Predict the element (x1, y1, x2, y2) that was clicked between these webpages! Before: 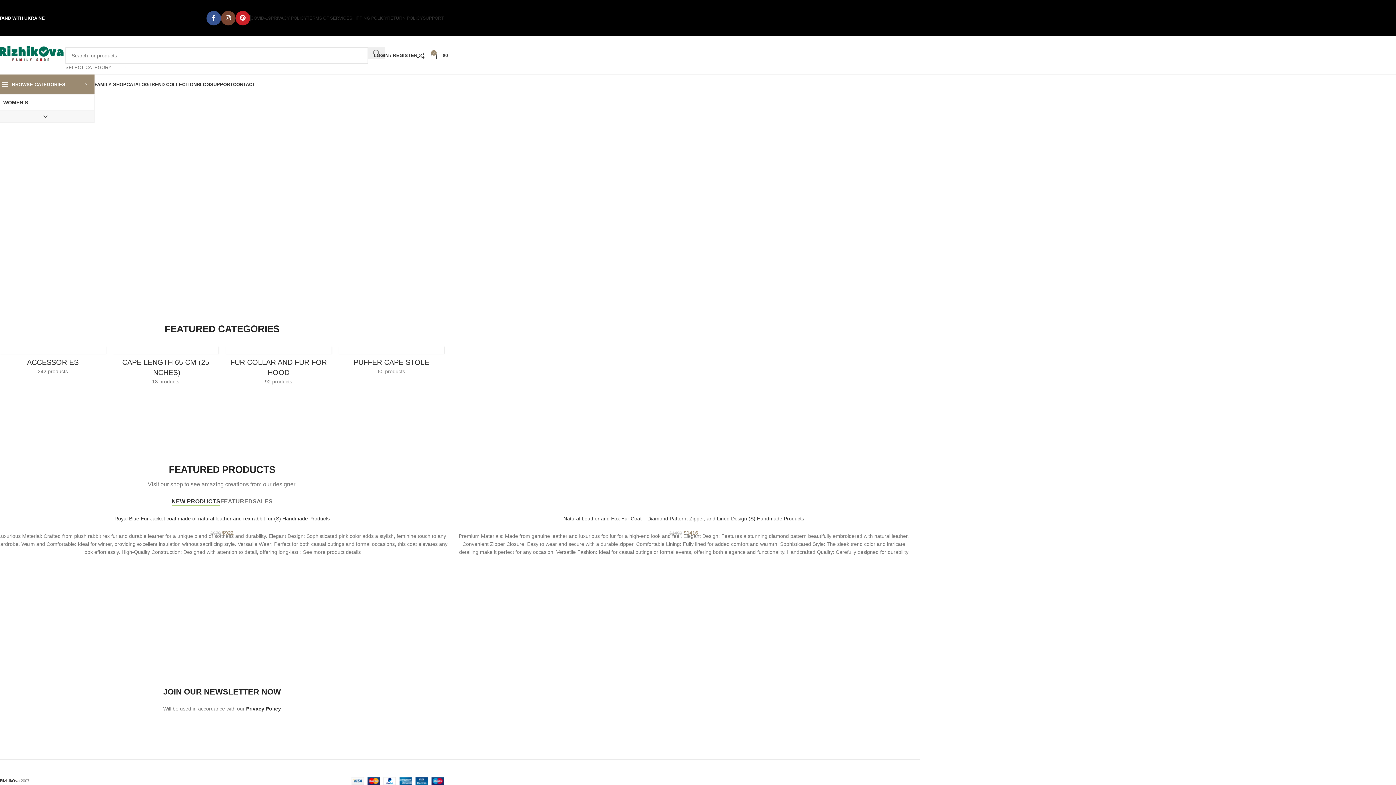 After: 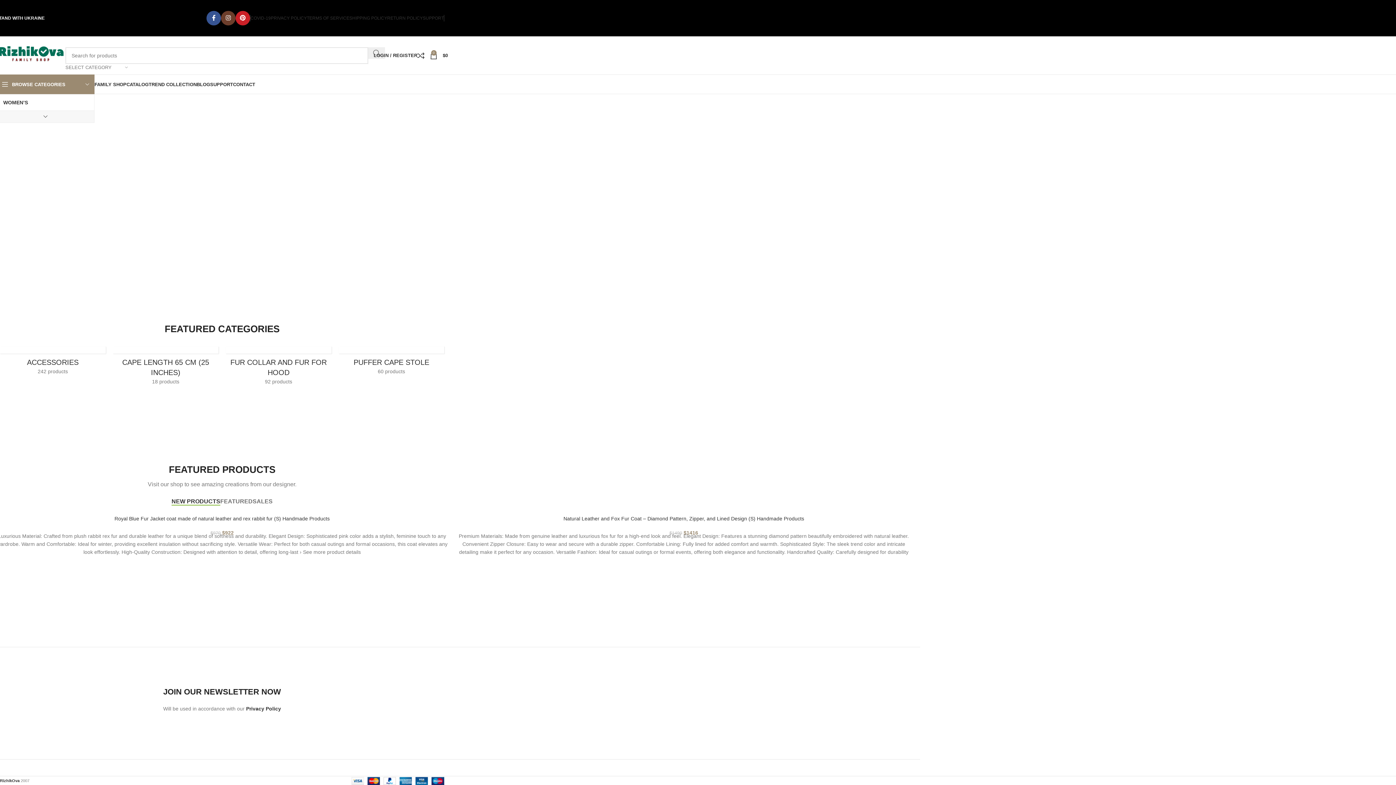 Action: bbox: (221, 10, 235, 25) label: Instagram social link